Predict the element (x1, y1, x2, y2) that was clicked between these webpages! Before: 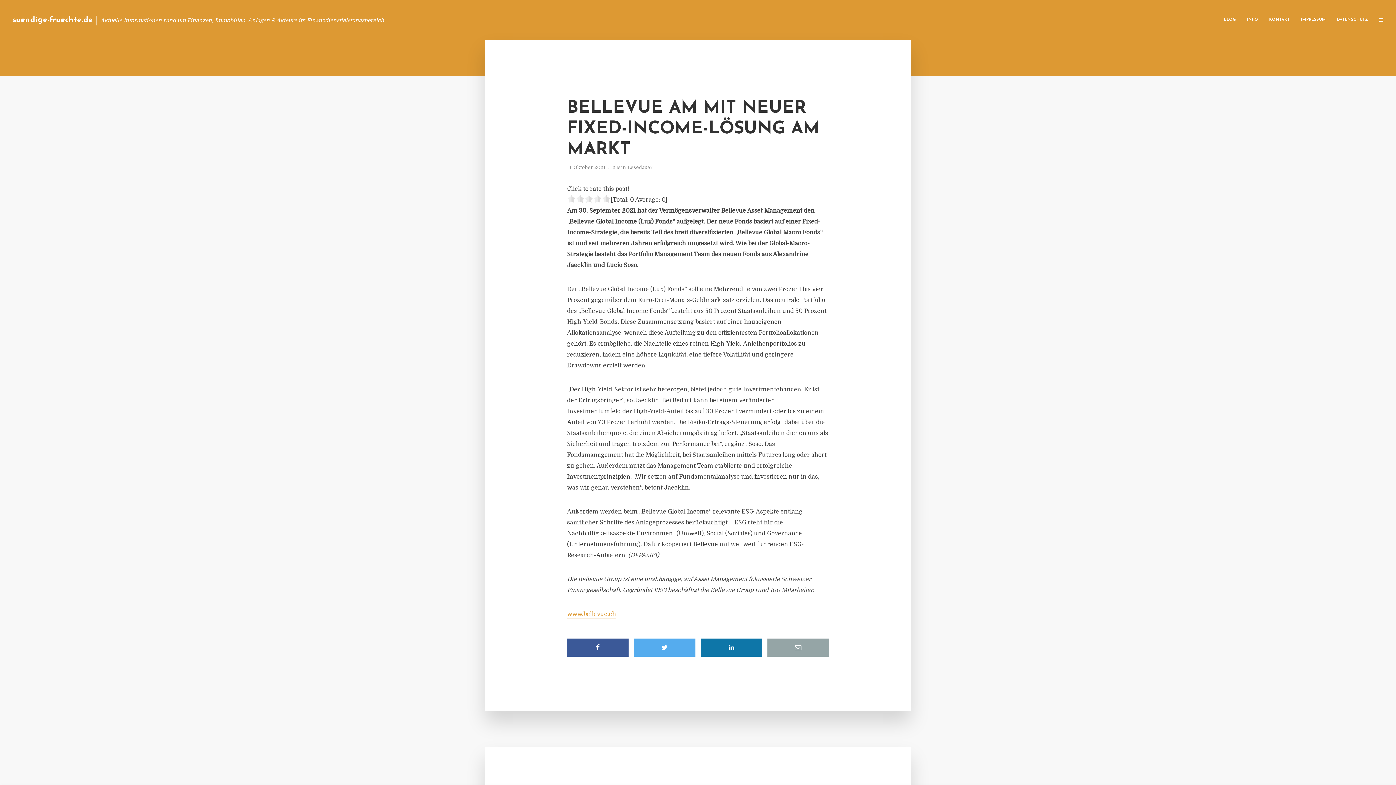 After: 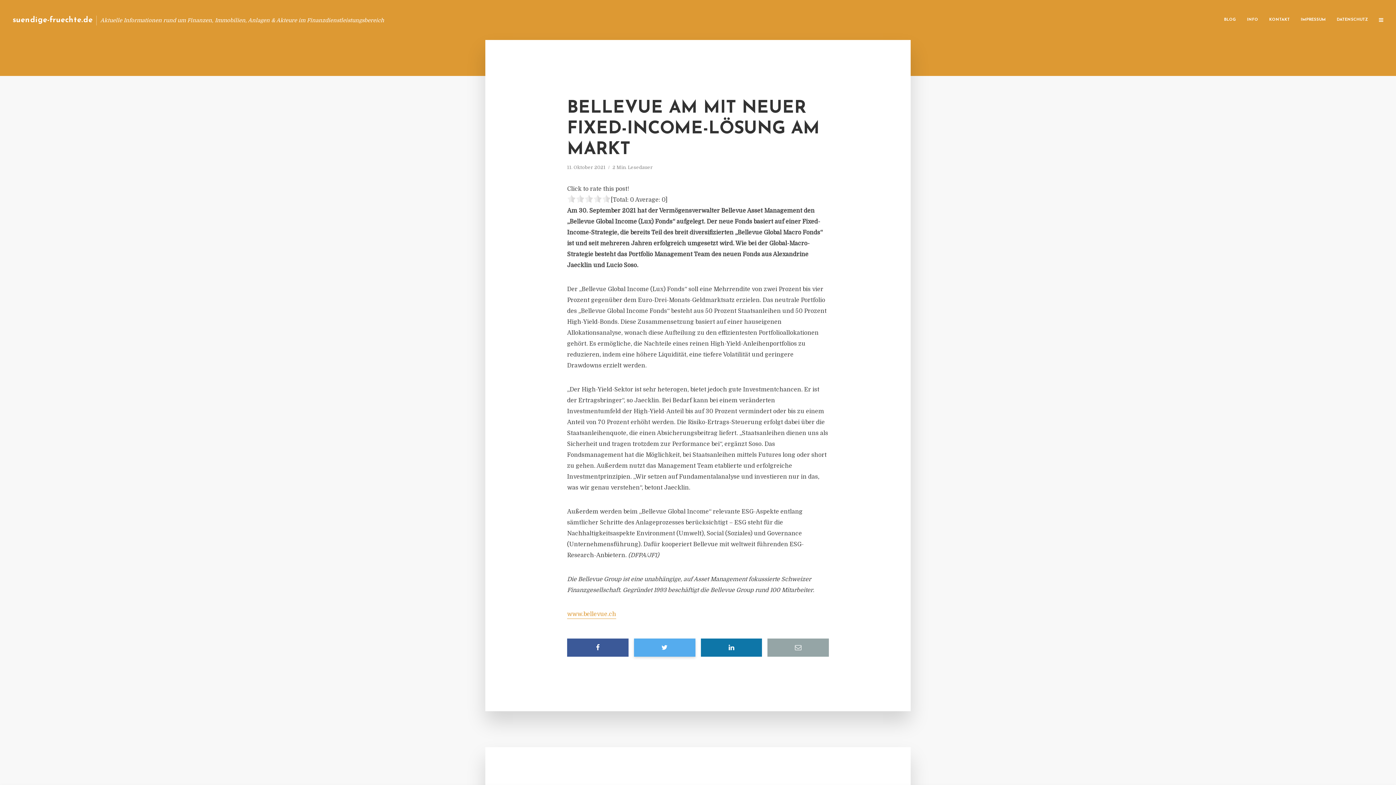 Action: bbox: (634, 638, 695, 657)